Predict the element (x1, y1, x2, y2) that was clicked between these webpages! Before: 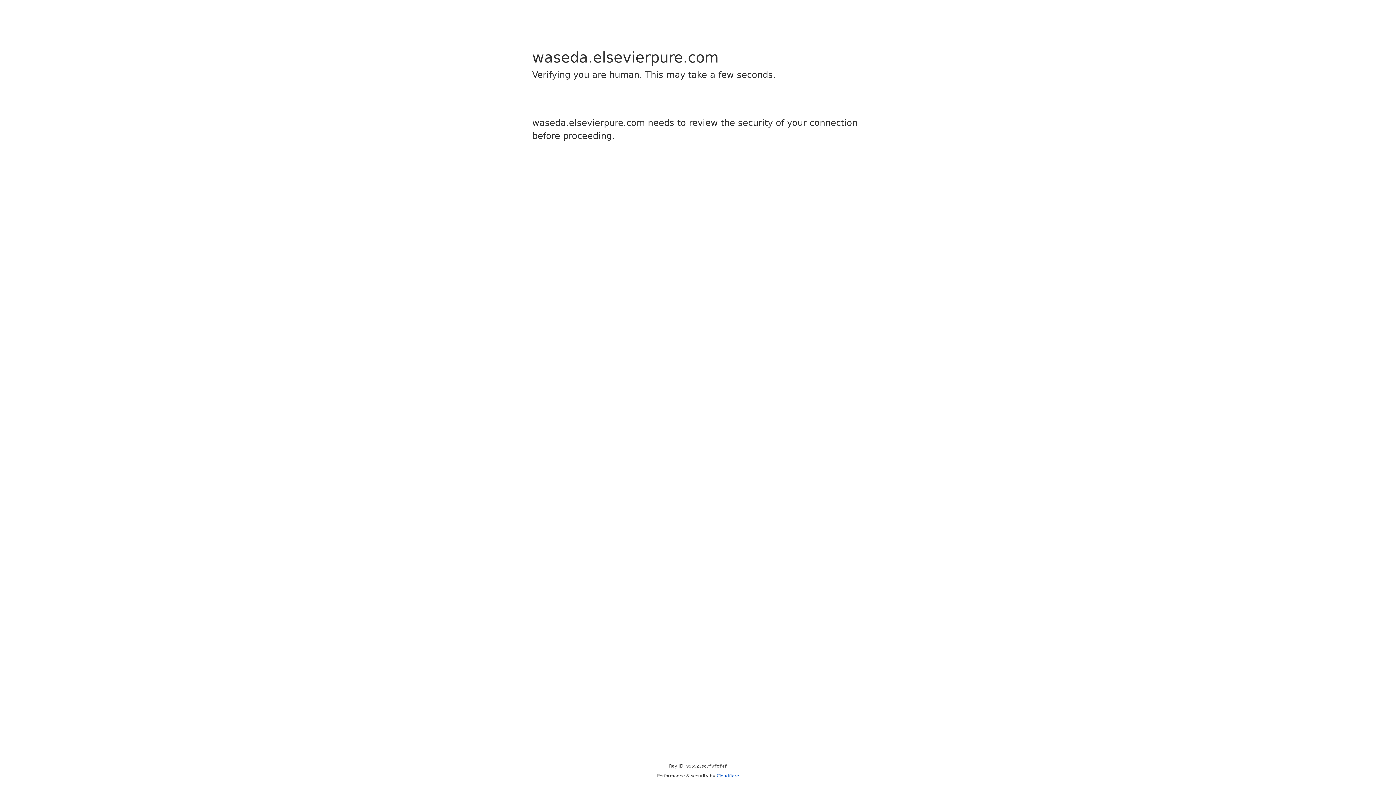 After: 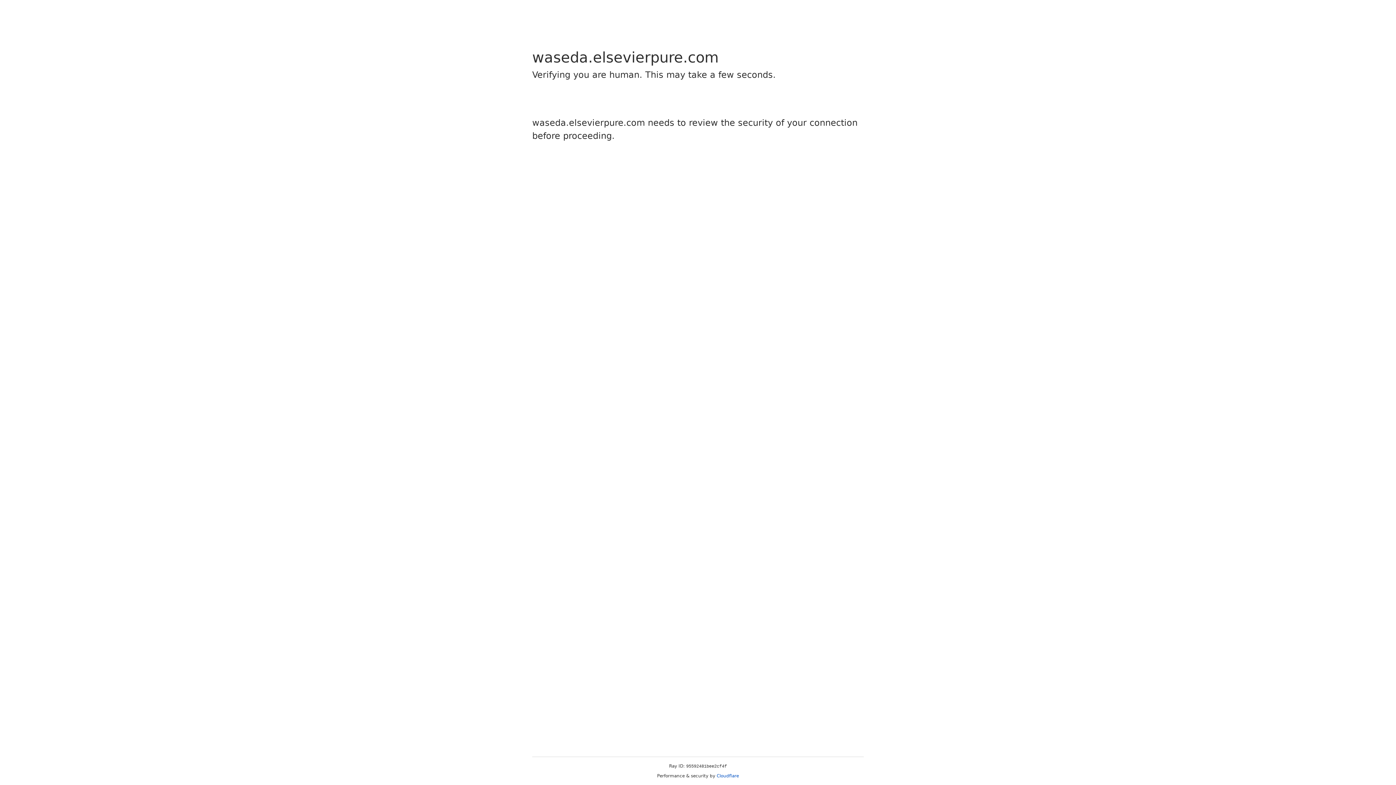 Action: bbox: (716, 773, 739, 778) label: Cloudflare